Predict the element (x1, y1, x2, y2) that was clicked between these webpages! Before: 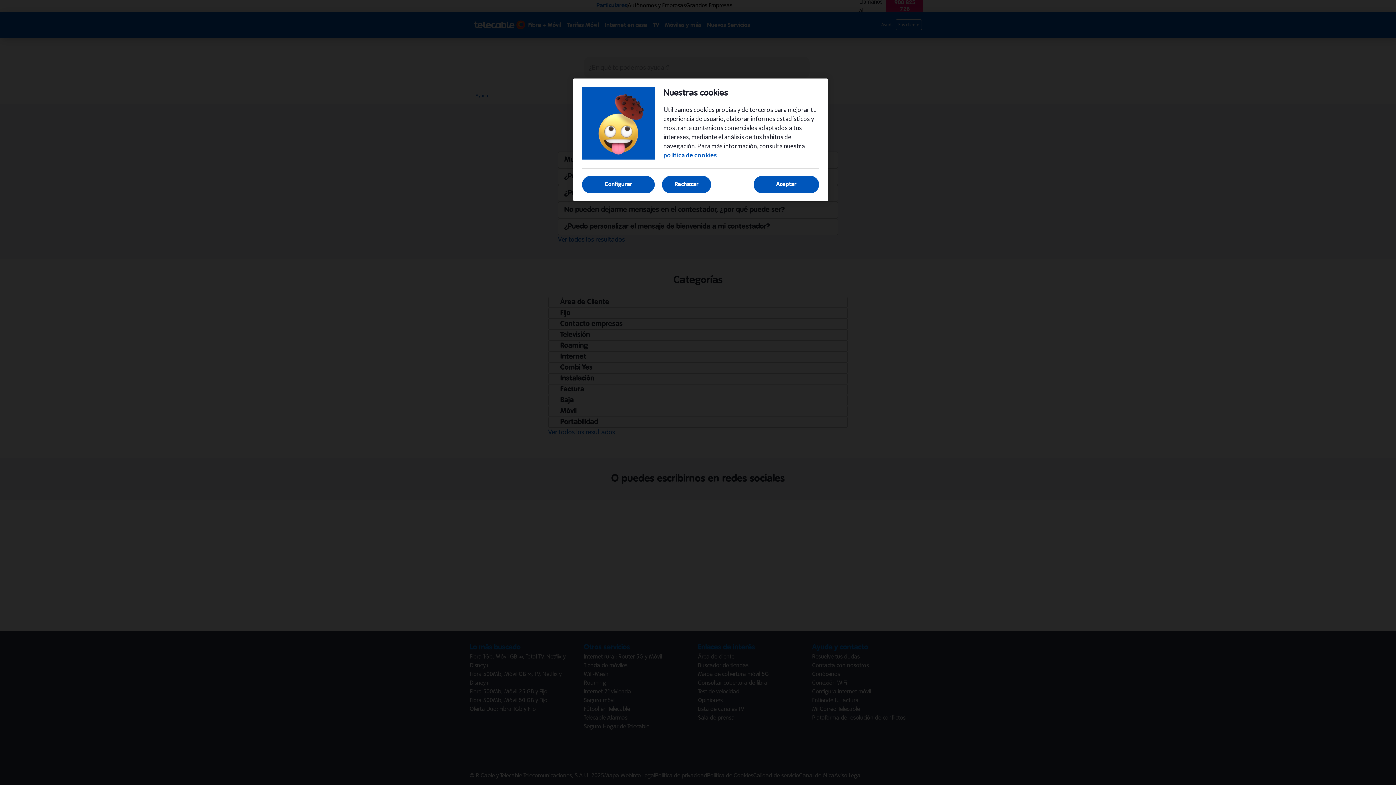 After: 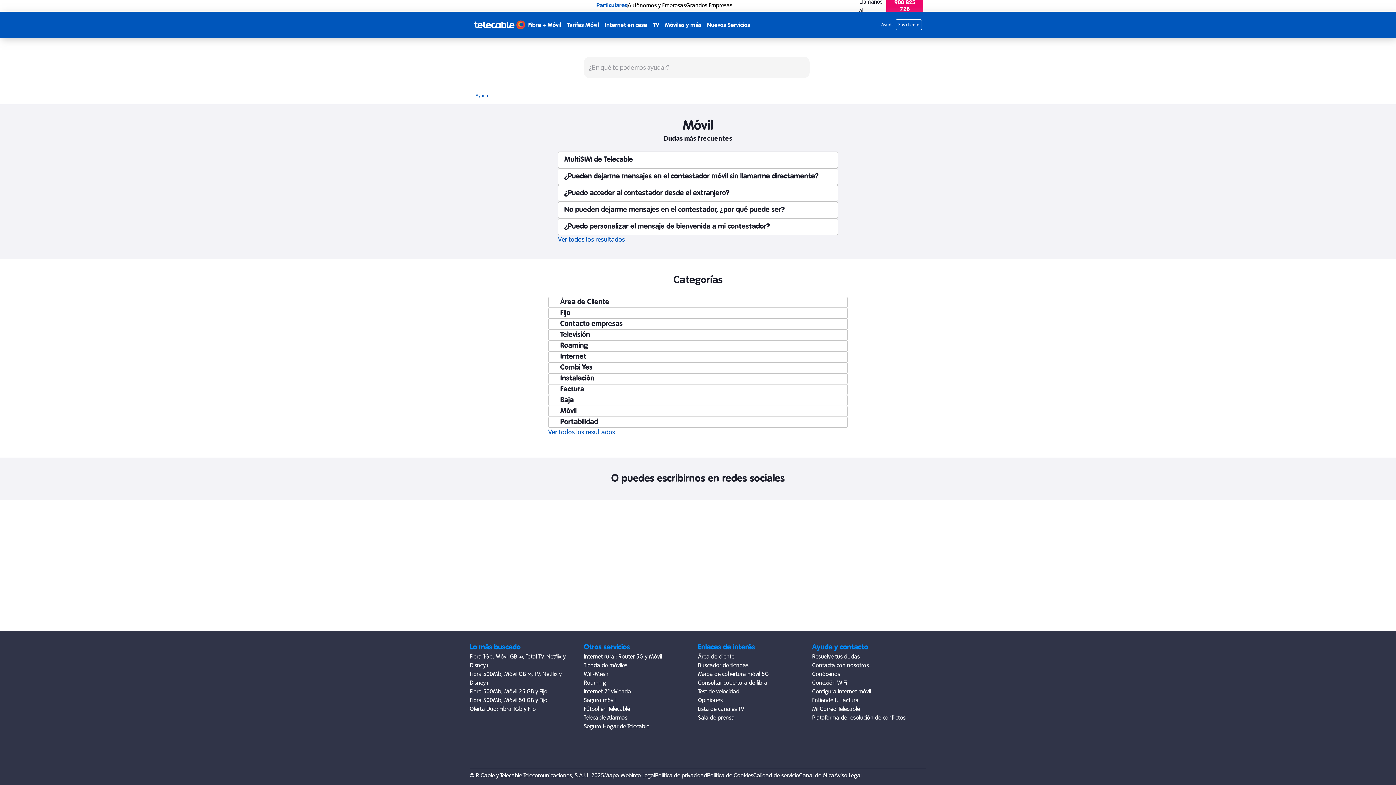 Action: bbox: (753, 176, 819, 193) label: Aceptar